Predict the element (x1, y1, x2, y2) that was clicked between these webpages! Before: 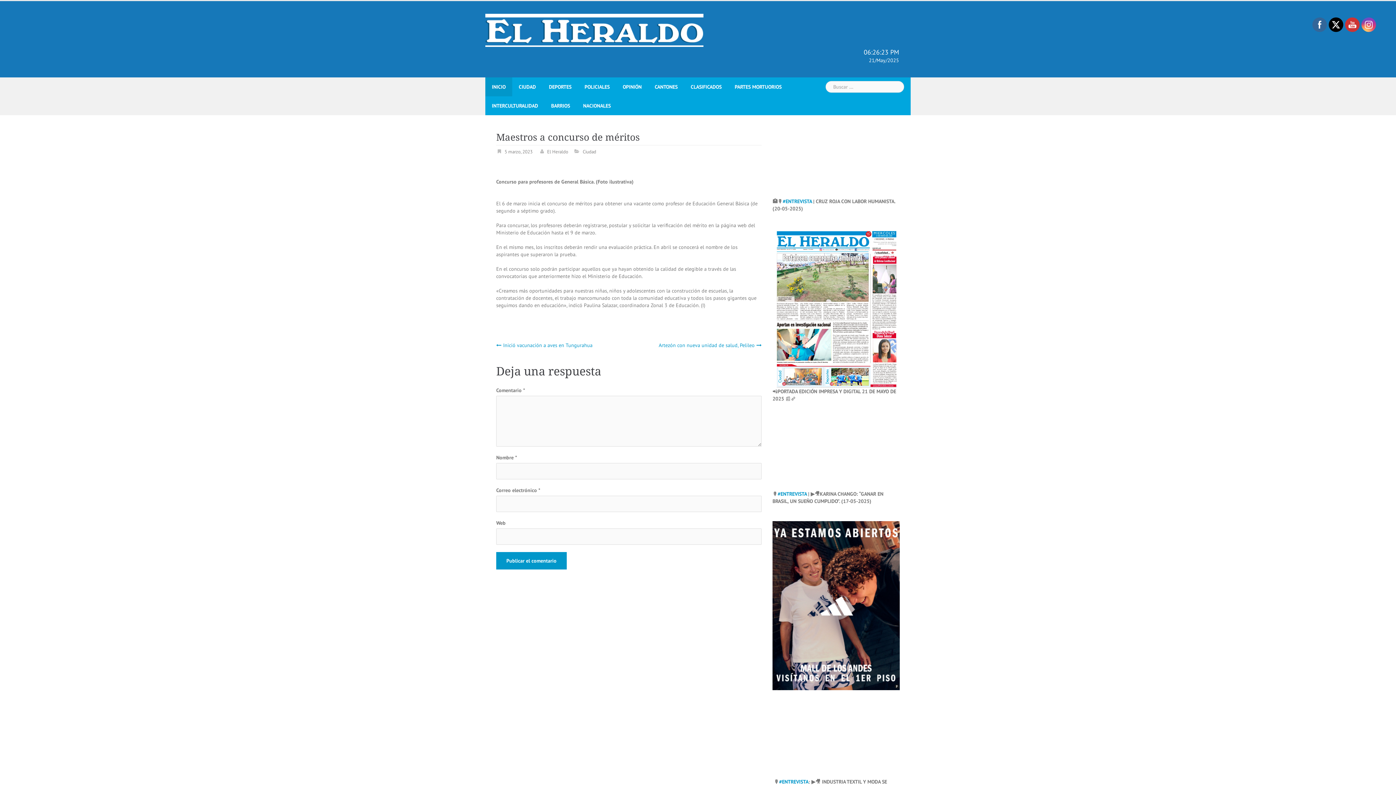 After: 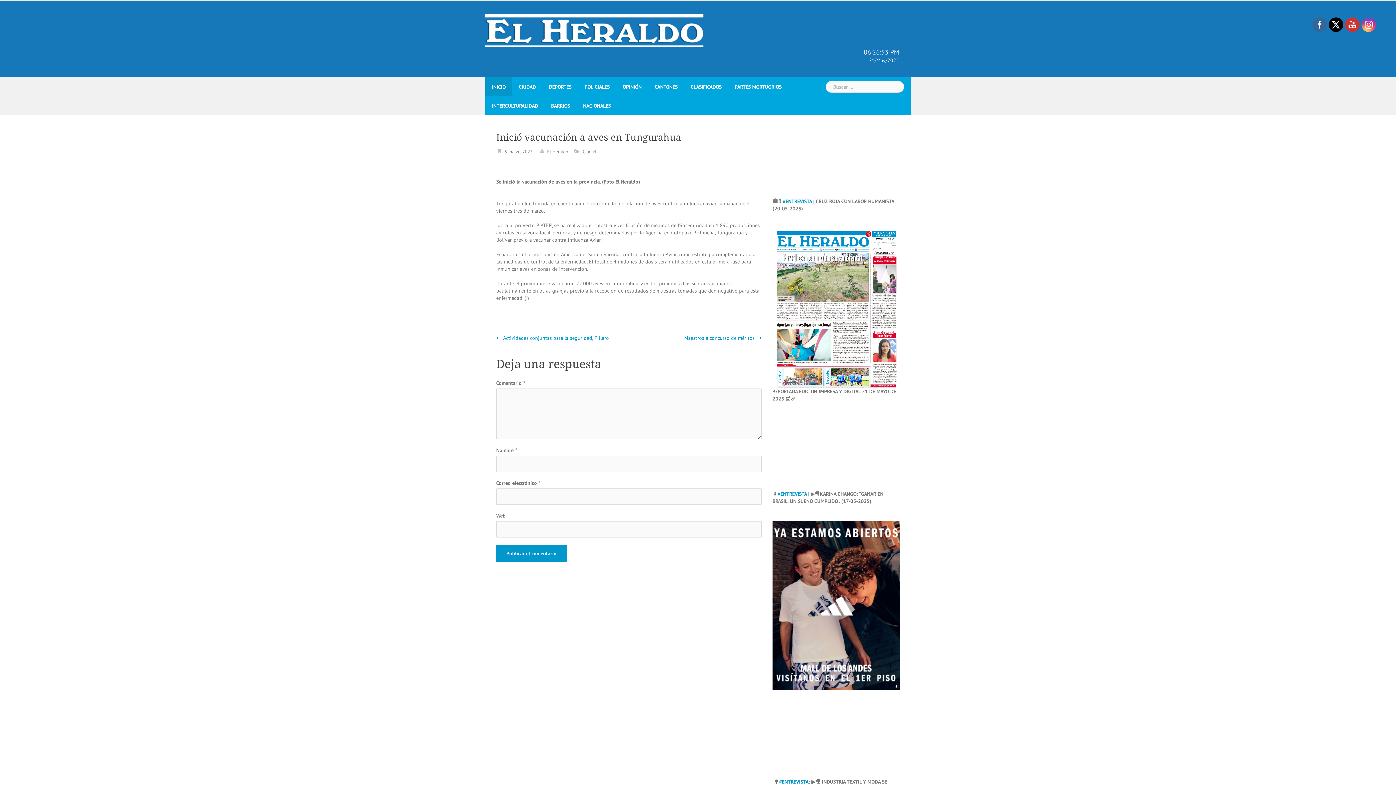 Action: label: ﻿Inició vacunación a aves en Tungurahua bbox: (496, 342, 592, 348)